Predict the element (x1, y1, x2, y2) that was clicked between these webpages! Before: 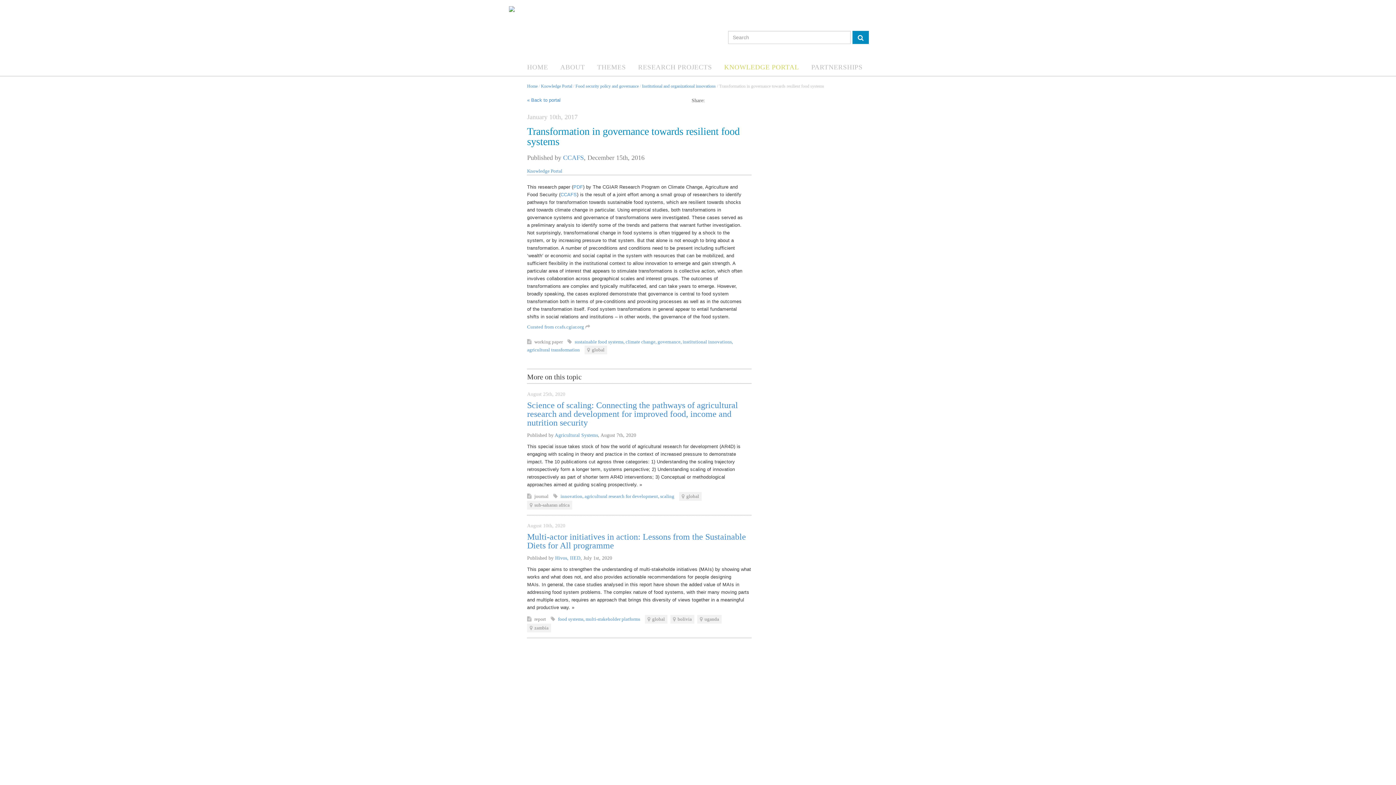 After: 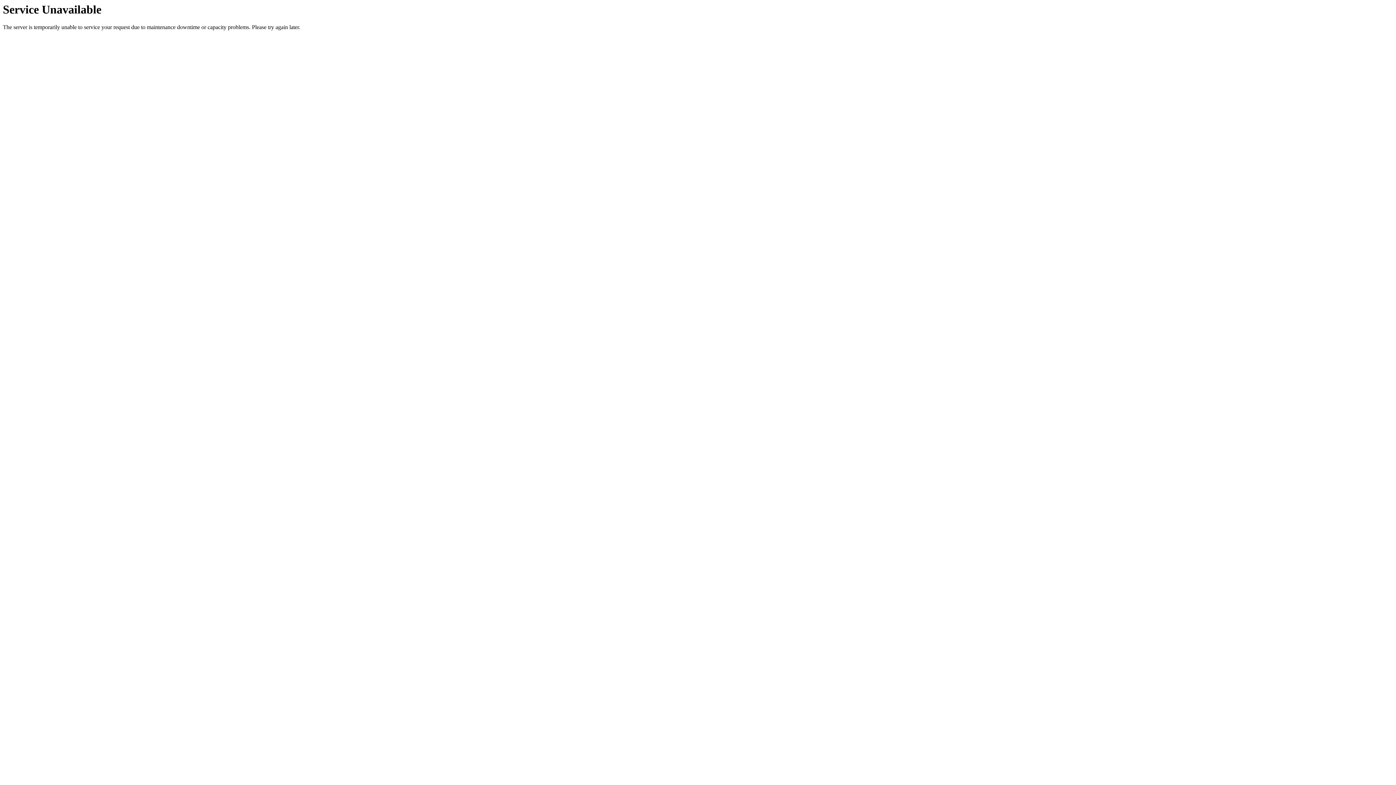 Action: bbox: (679, 492, 701, 501) label: global